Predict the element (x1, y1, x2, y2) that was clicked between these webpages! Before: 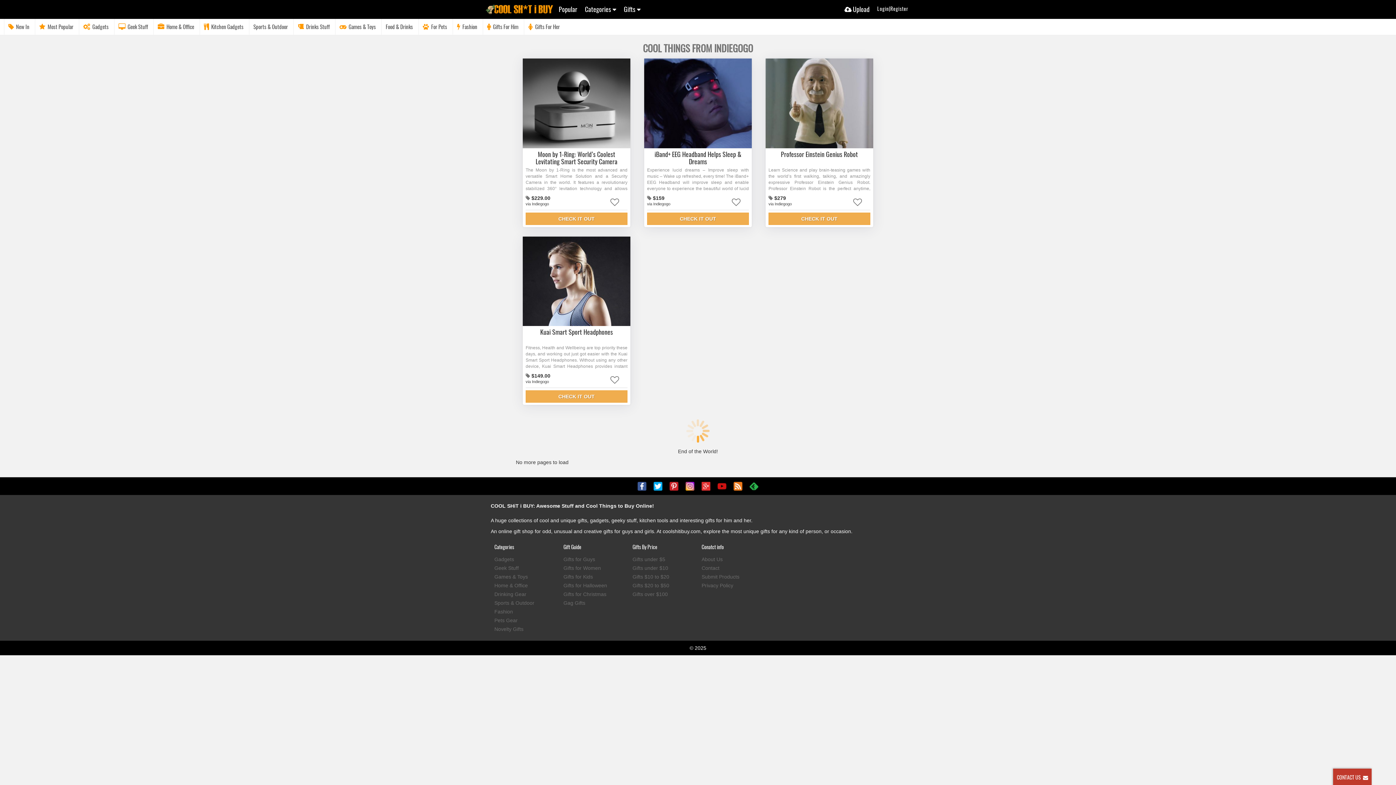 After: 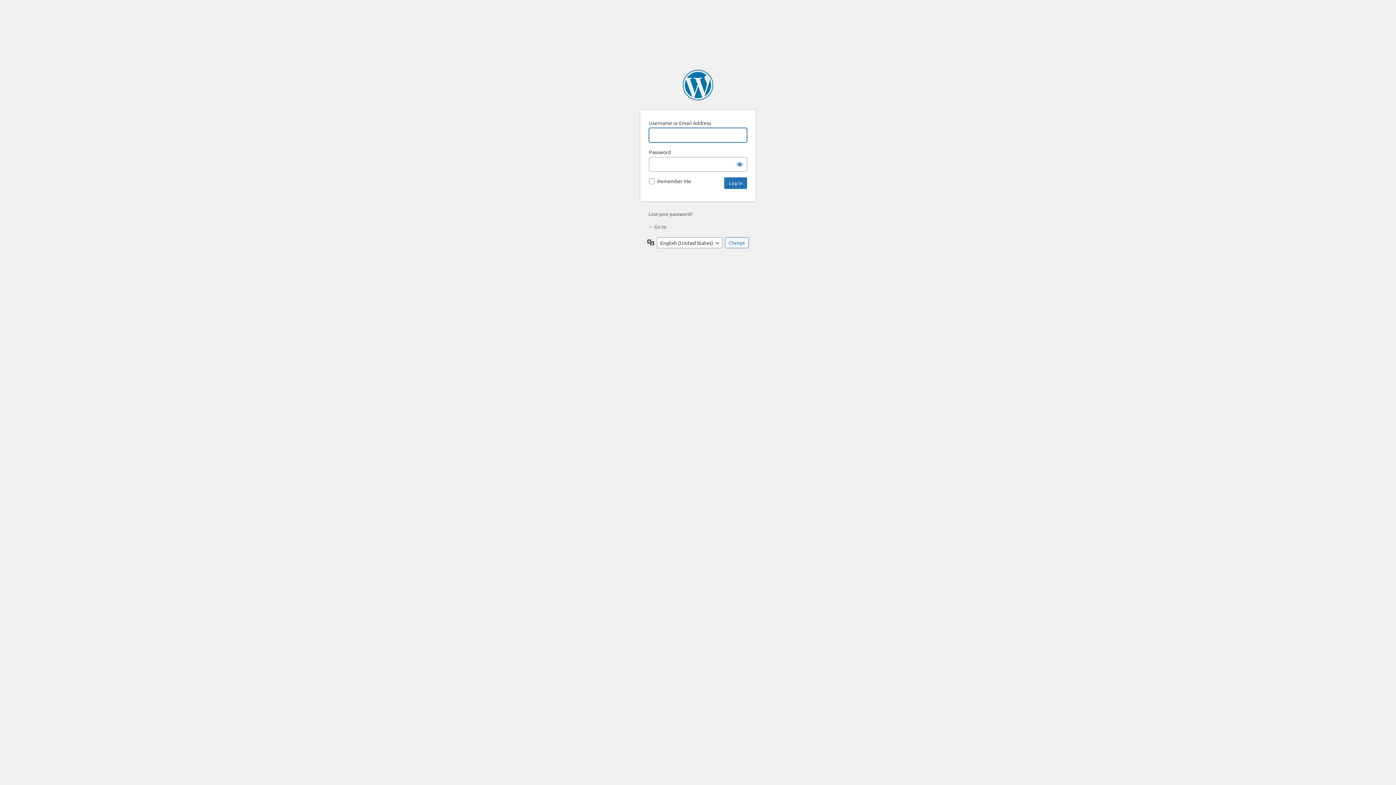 Action: bbox: (607, 375, 622, 385)